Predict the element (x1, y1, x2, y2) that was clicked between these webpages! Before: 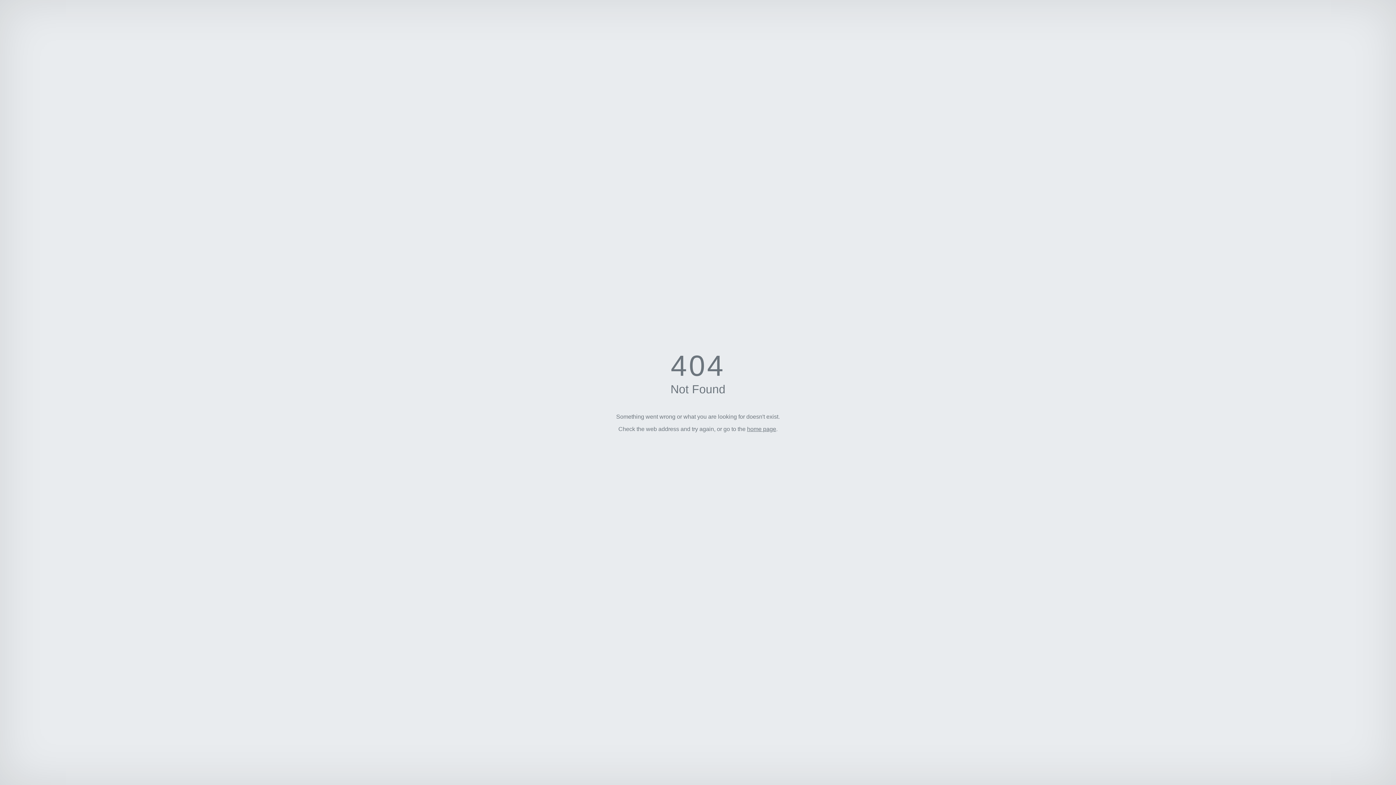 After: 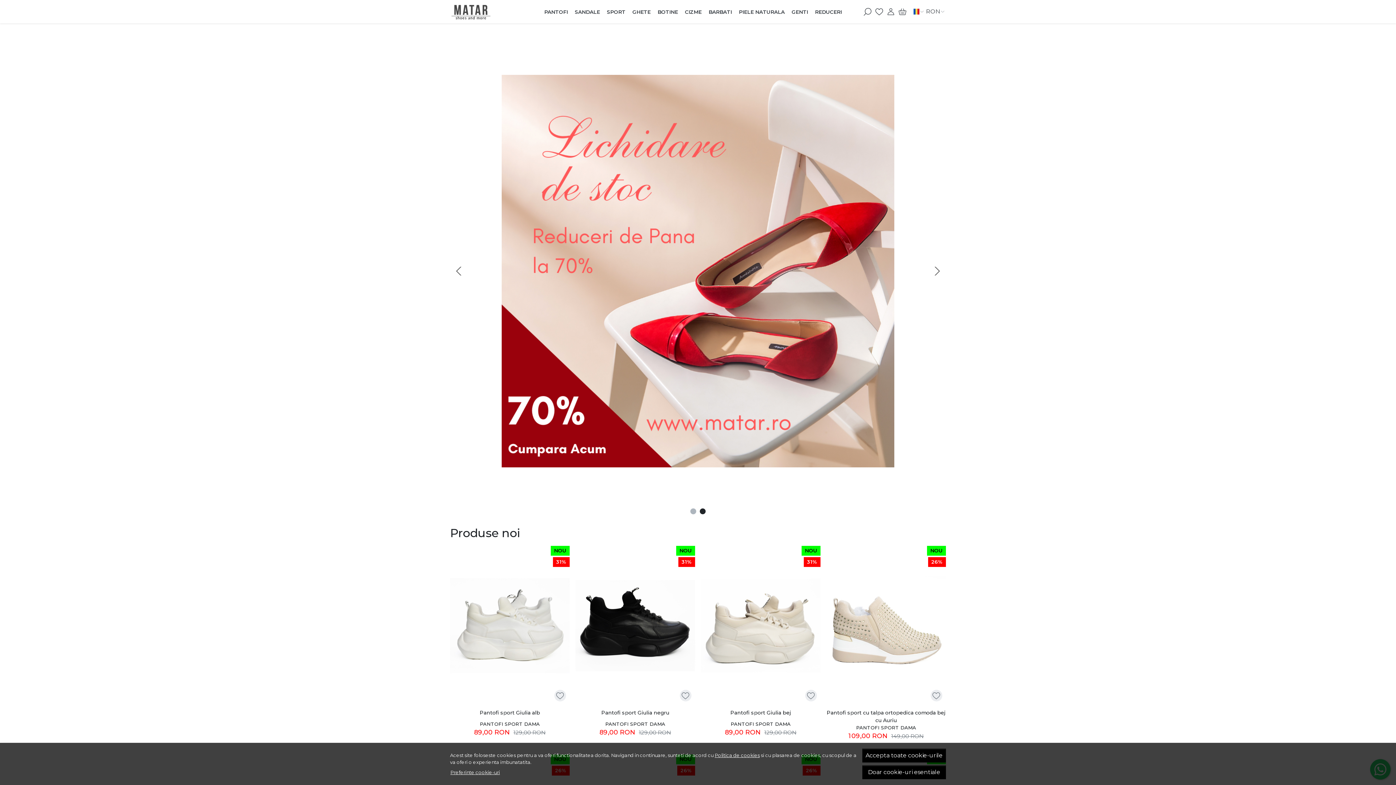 Action: bbox: (747, 426, 776, 432) label: home page